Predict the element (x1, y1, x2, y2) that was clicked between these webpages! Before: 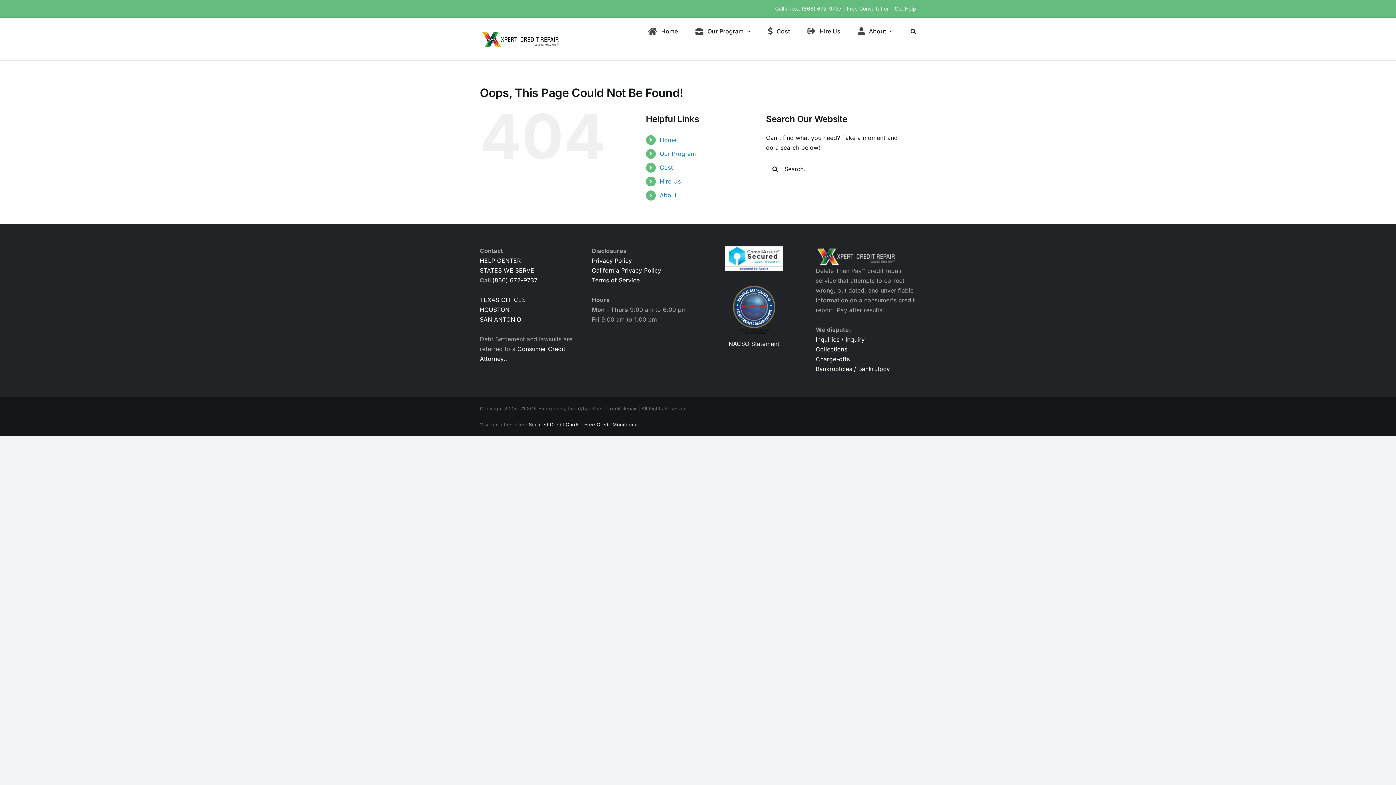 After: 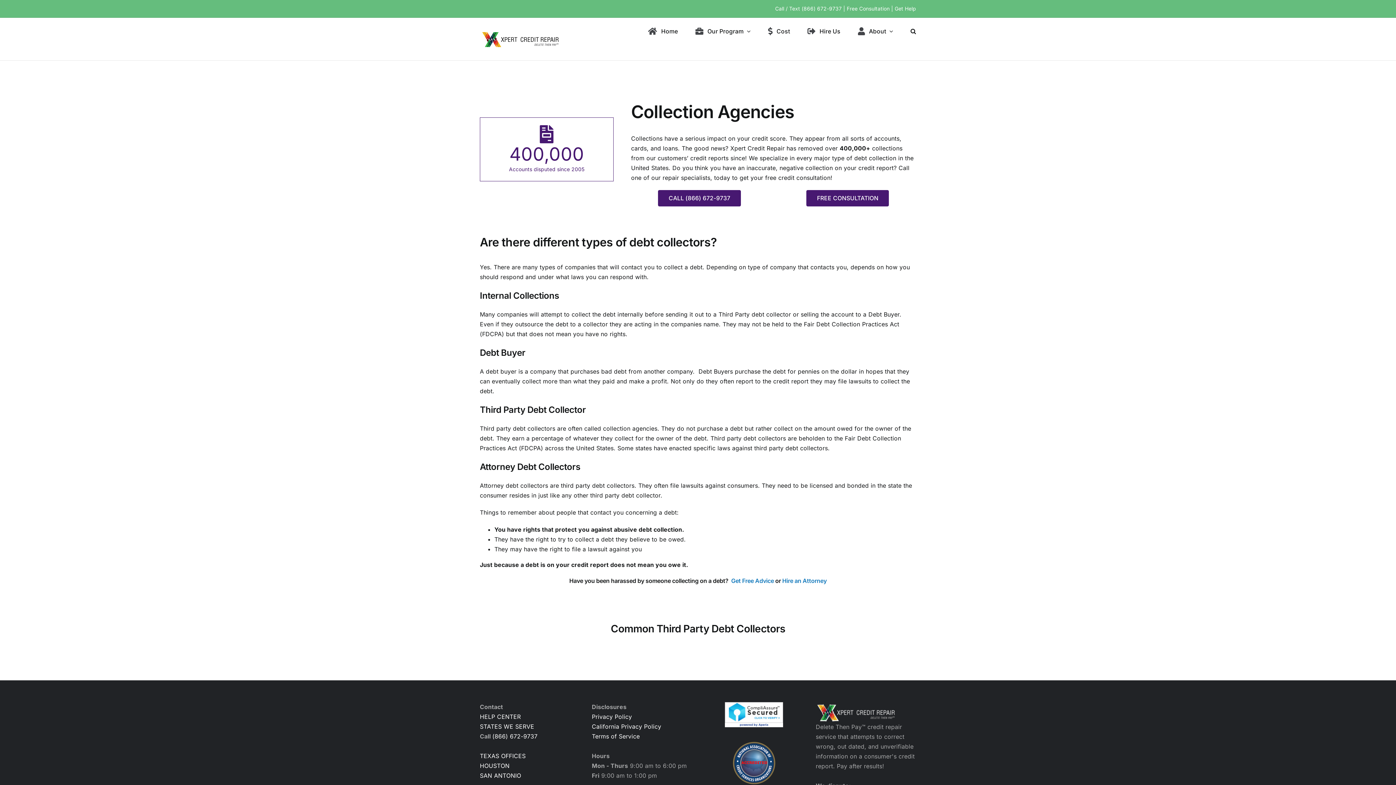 Action: bbox: (816, 345, 847, 353) label: Collections